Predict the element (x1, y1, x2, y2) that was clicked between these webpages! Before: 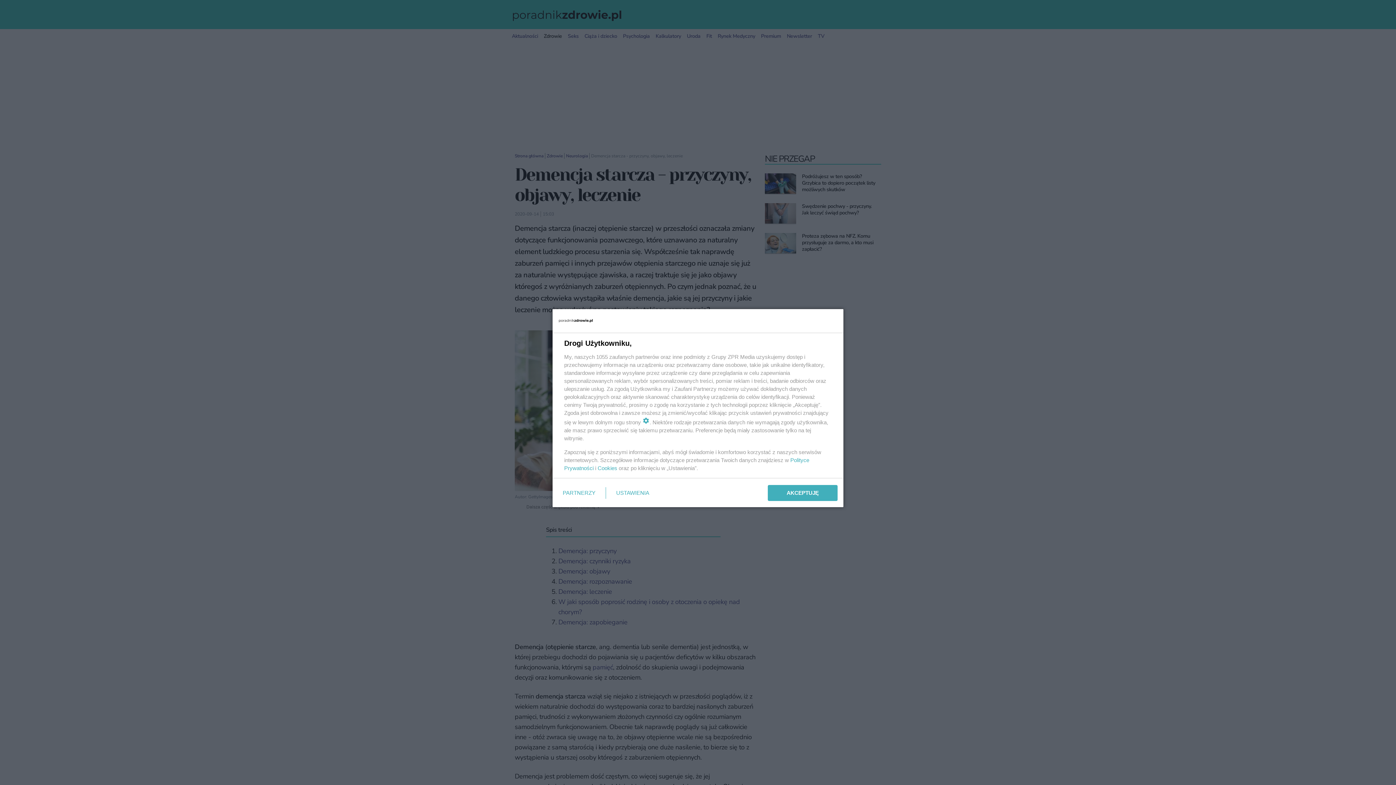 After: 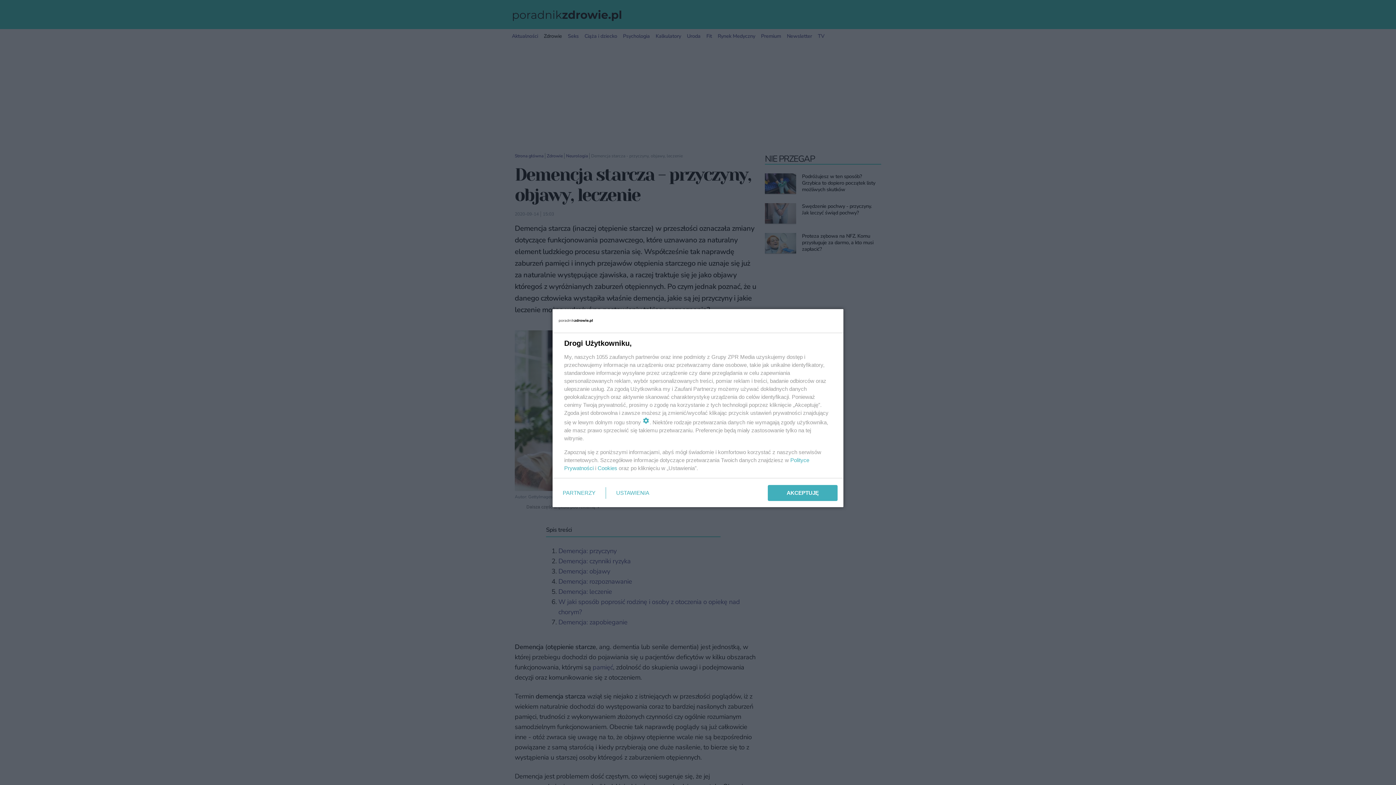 Action: label: Cookies bbox: (597, 465, 617, 471)